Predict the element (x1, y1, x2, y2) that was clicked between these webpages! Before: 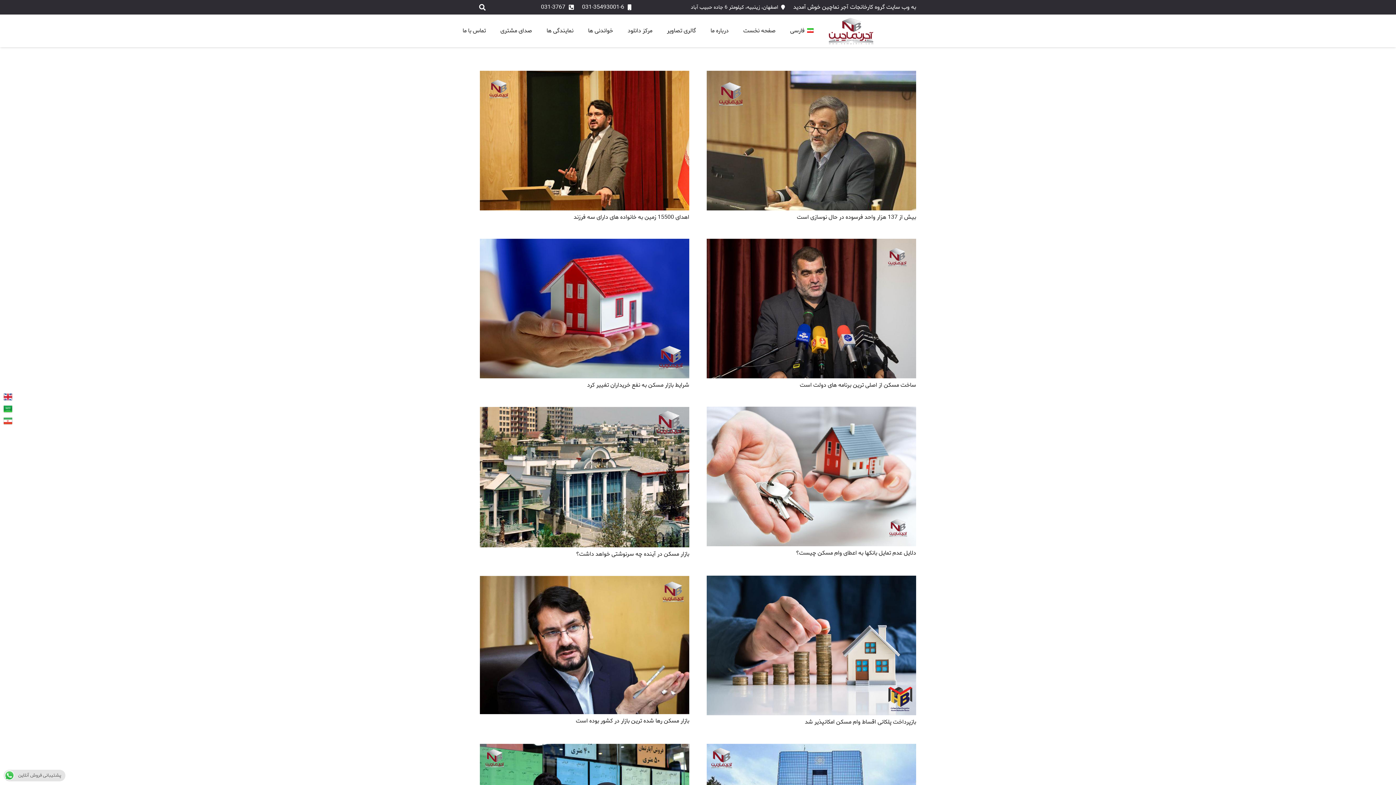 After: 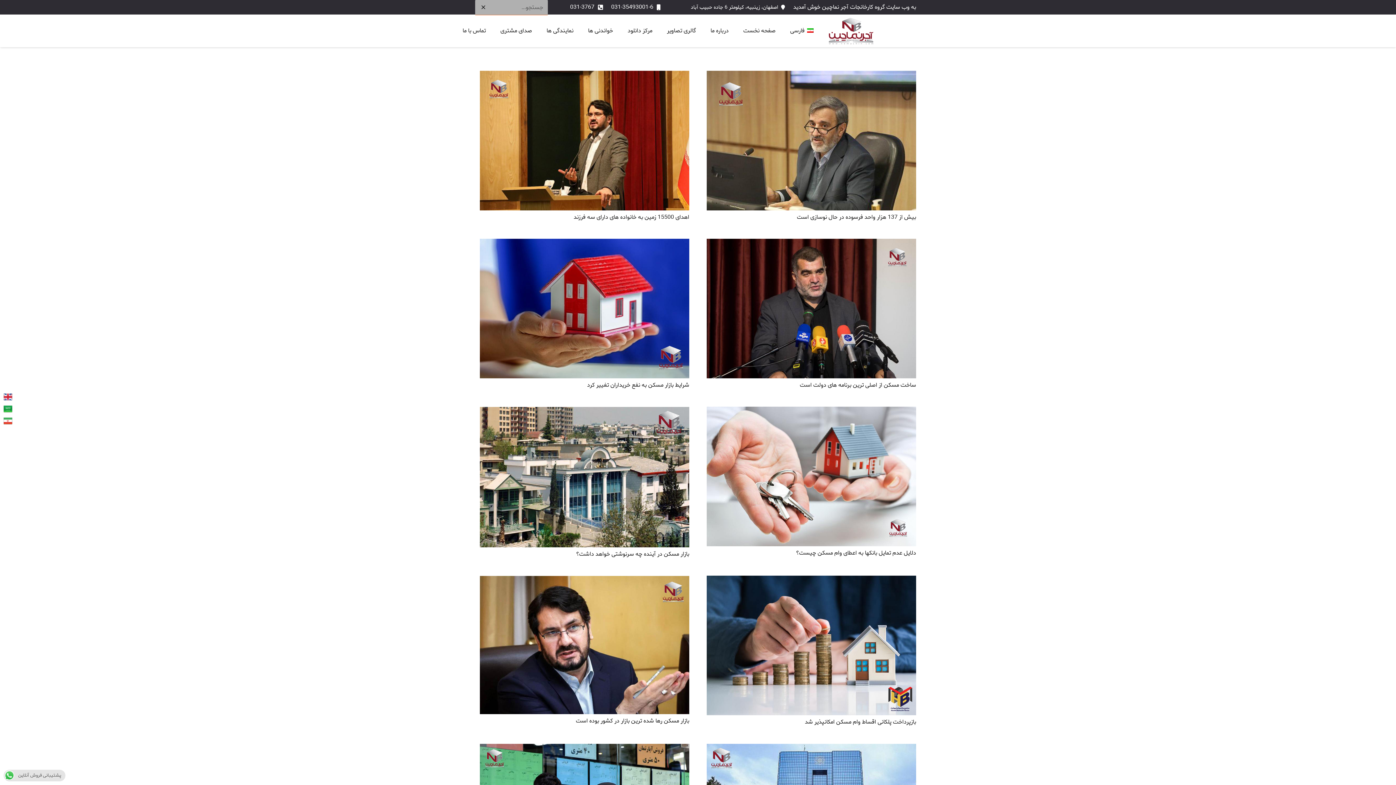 Action: label: جستجو bbox: (475, 0, 489, 15)